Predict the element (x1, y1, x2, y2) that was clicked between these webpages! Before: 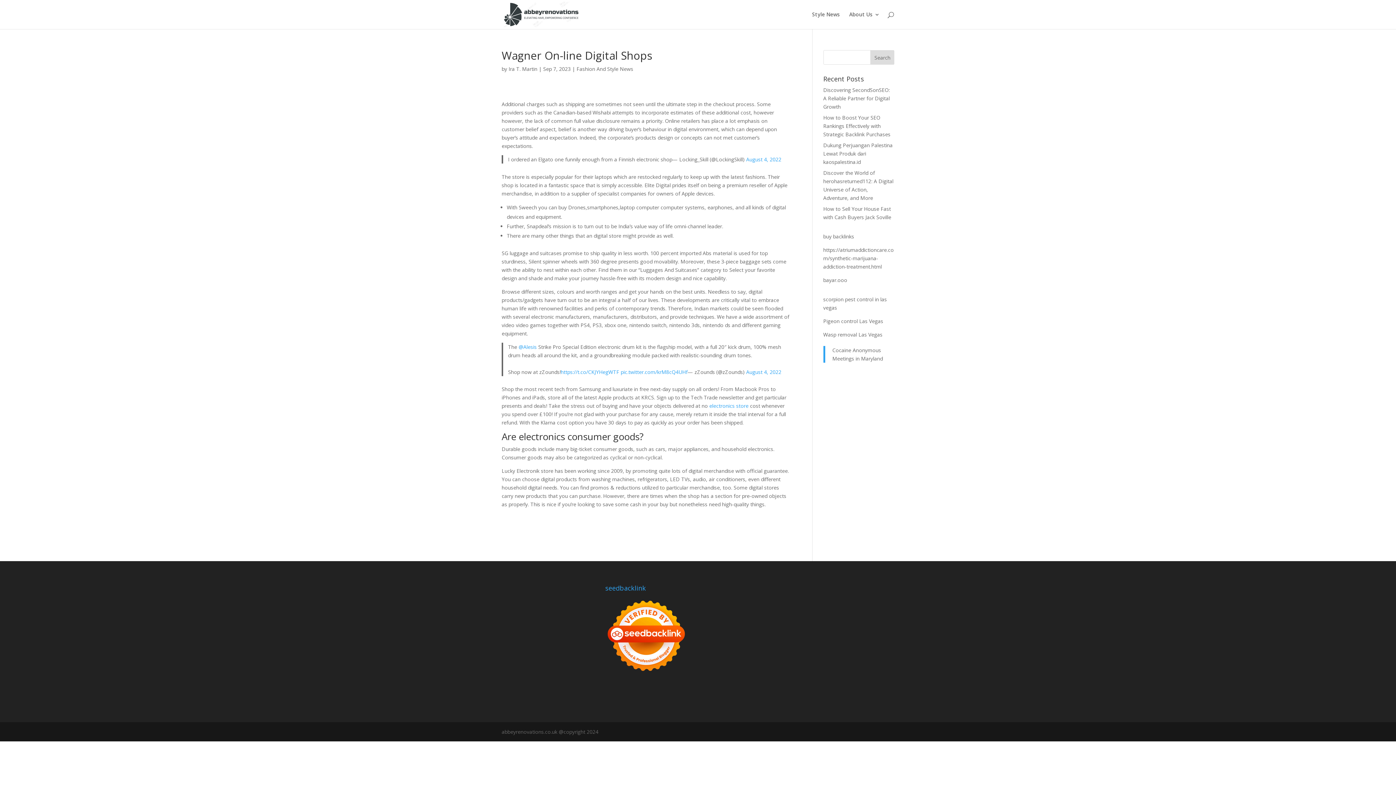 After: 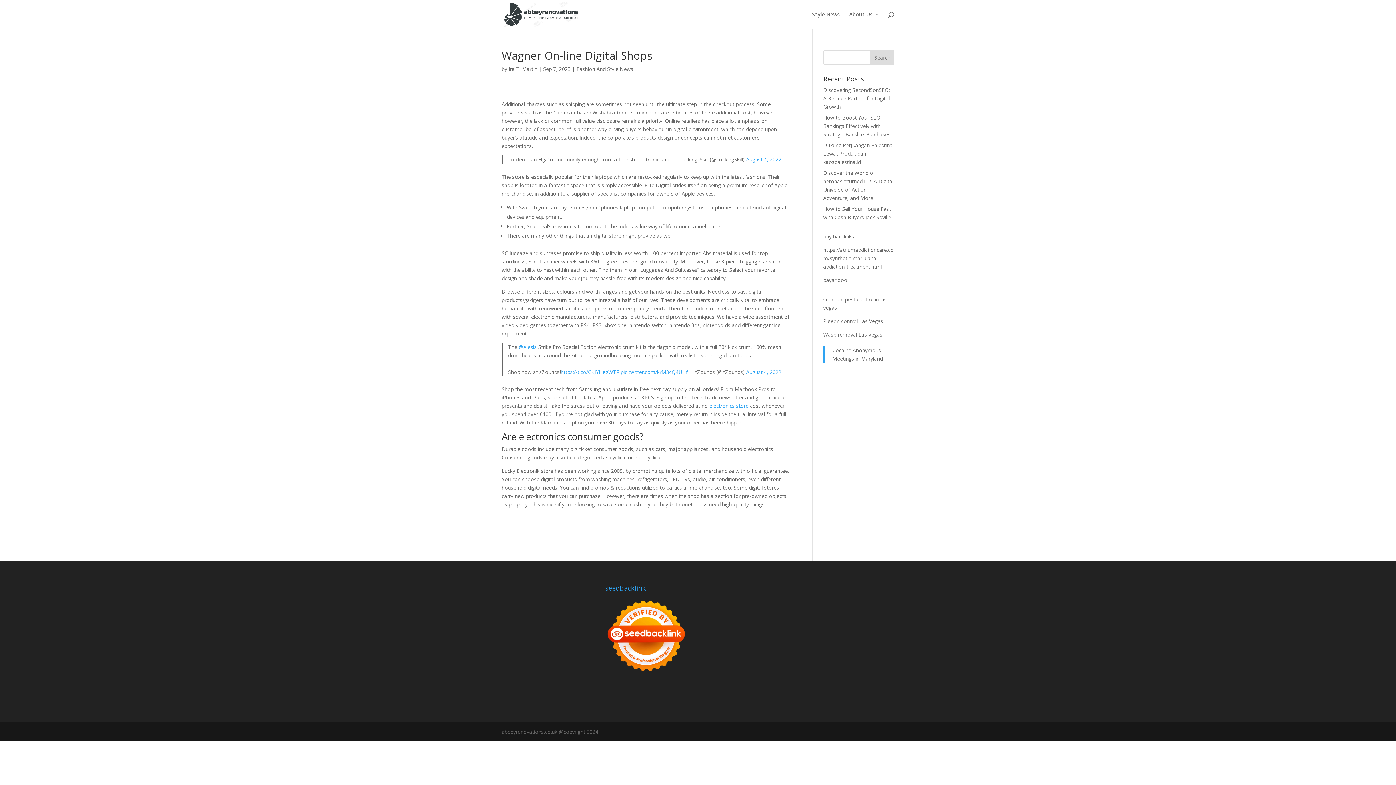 Action: bbox: (518, 343, 536, 350) label: @Alesis